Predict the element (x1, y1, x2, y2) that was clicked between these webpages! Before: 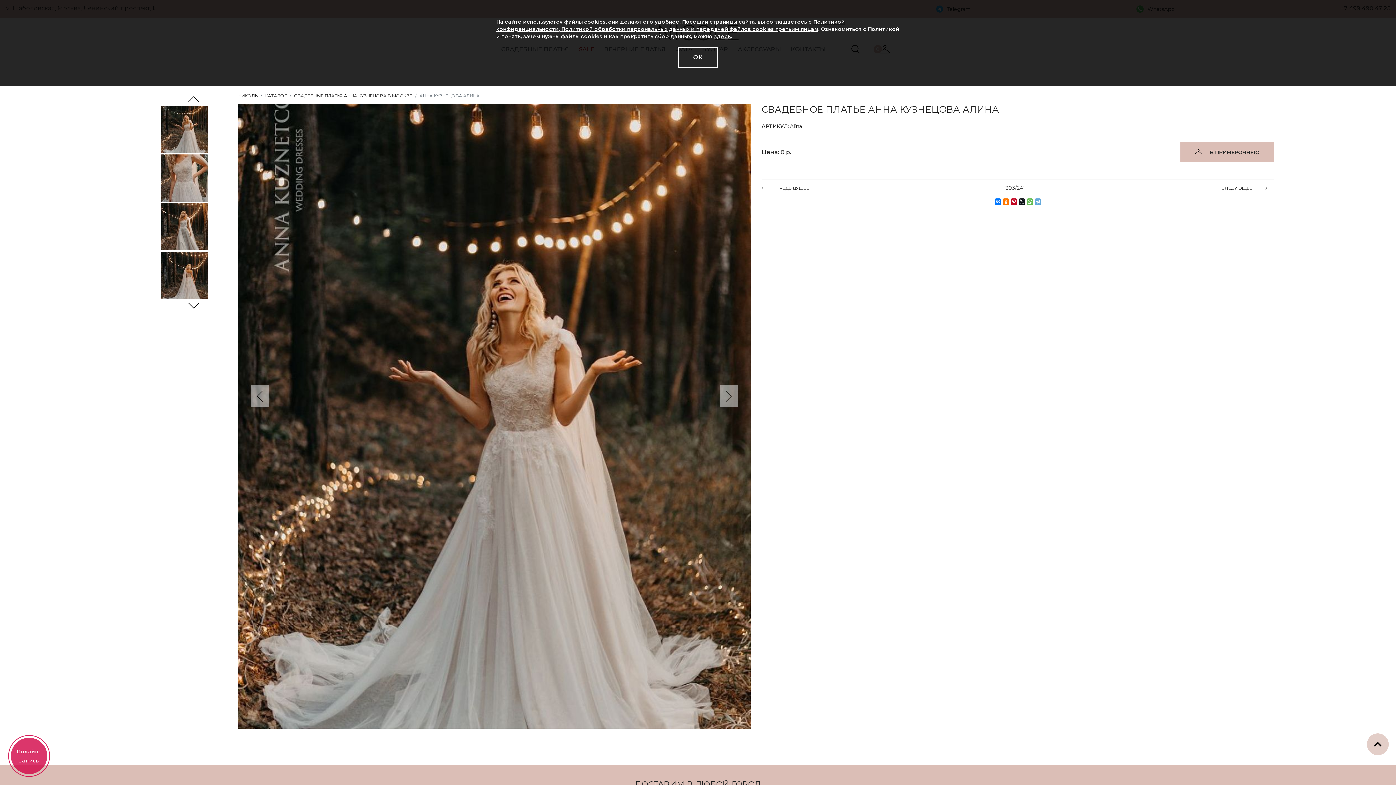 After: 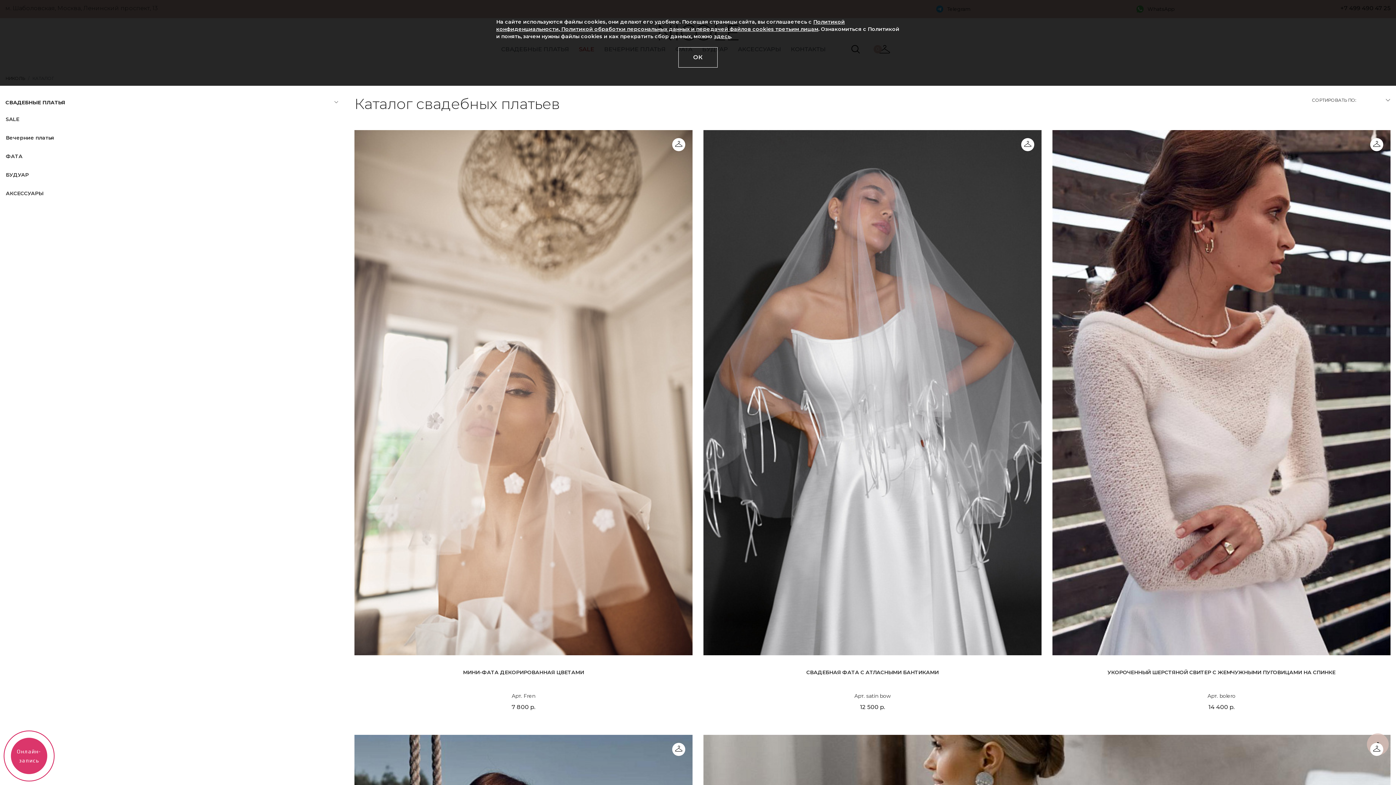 Action: bbox: (265, 93, 286, 98) label: КАТАЛОГ